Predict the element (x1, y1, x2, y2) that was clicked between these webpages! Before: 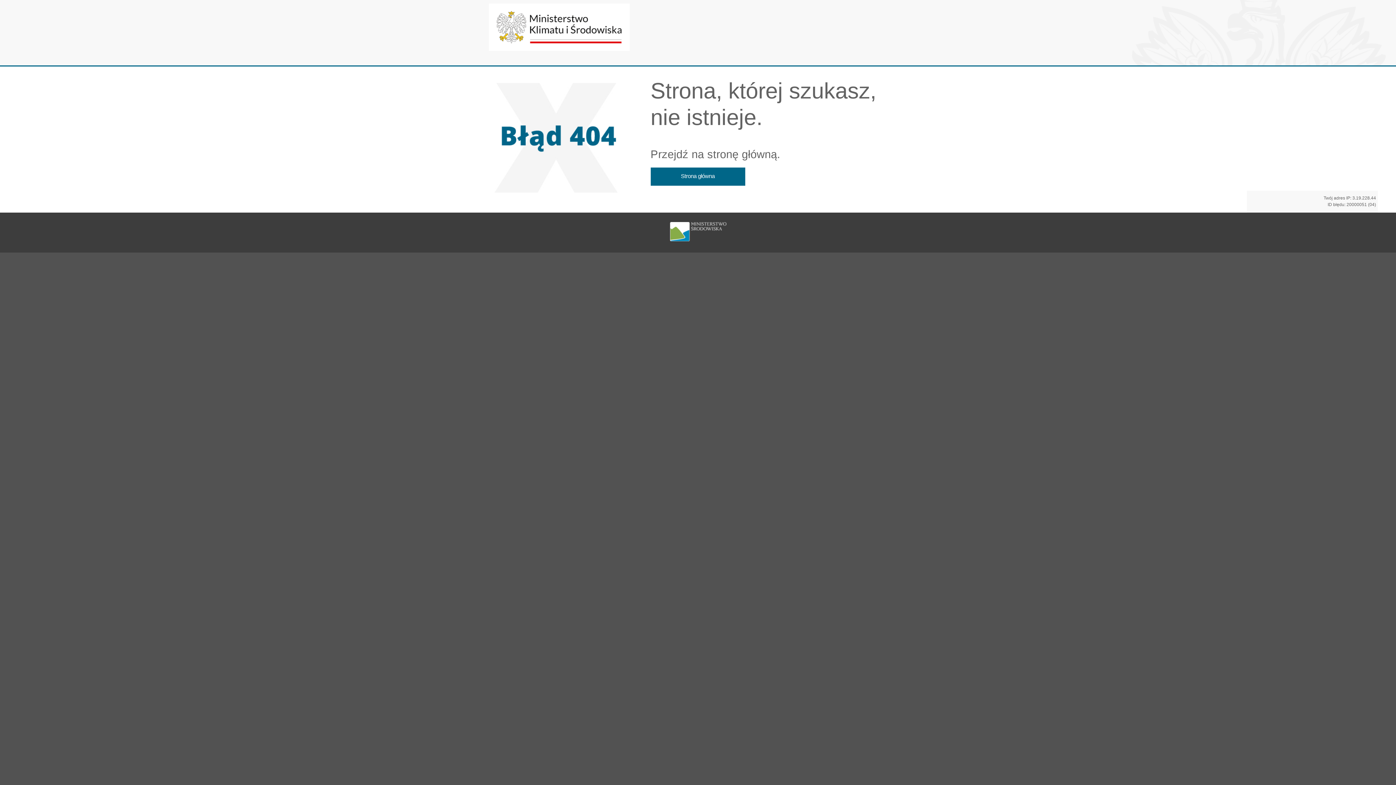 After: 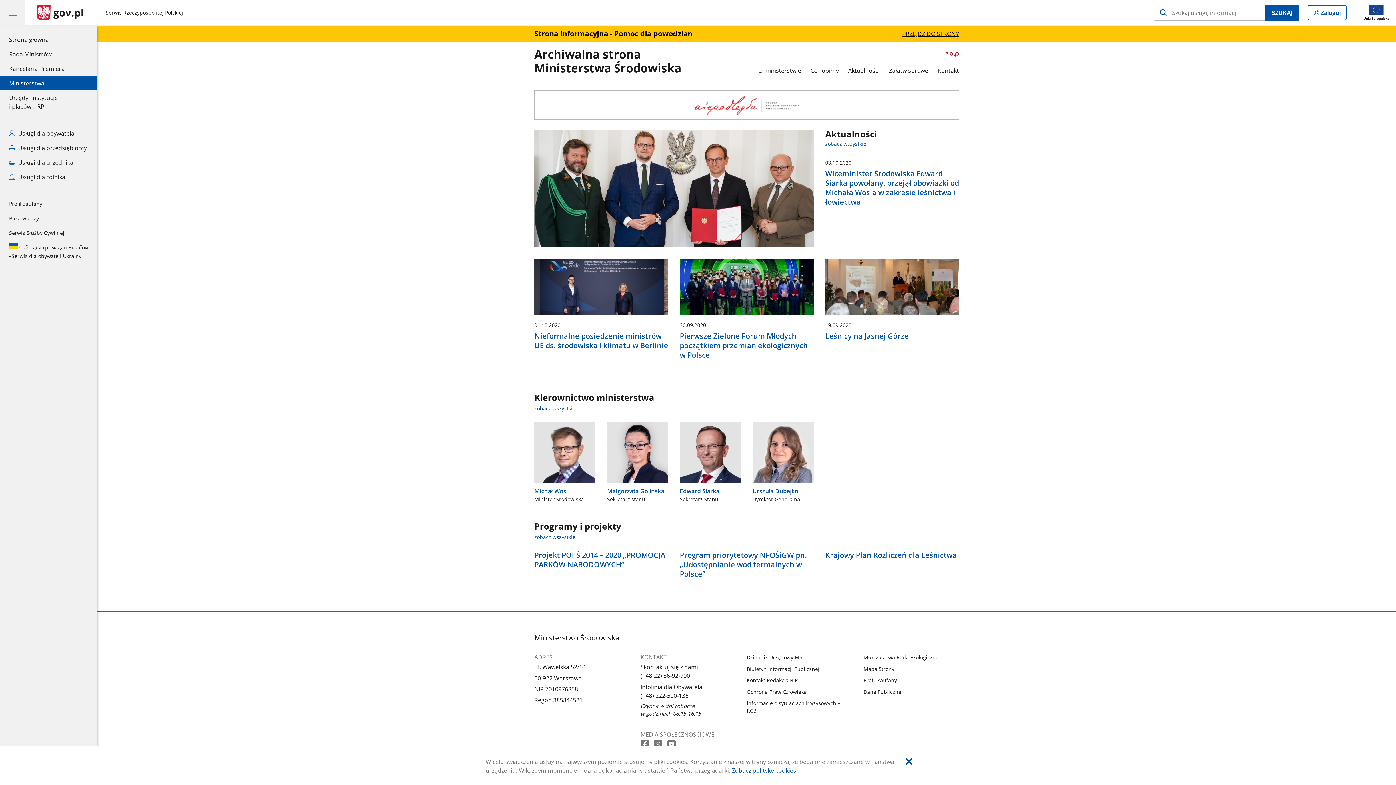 Action: bbox: (650, 167, 745, 185) label: Strona główna